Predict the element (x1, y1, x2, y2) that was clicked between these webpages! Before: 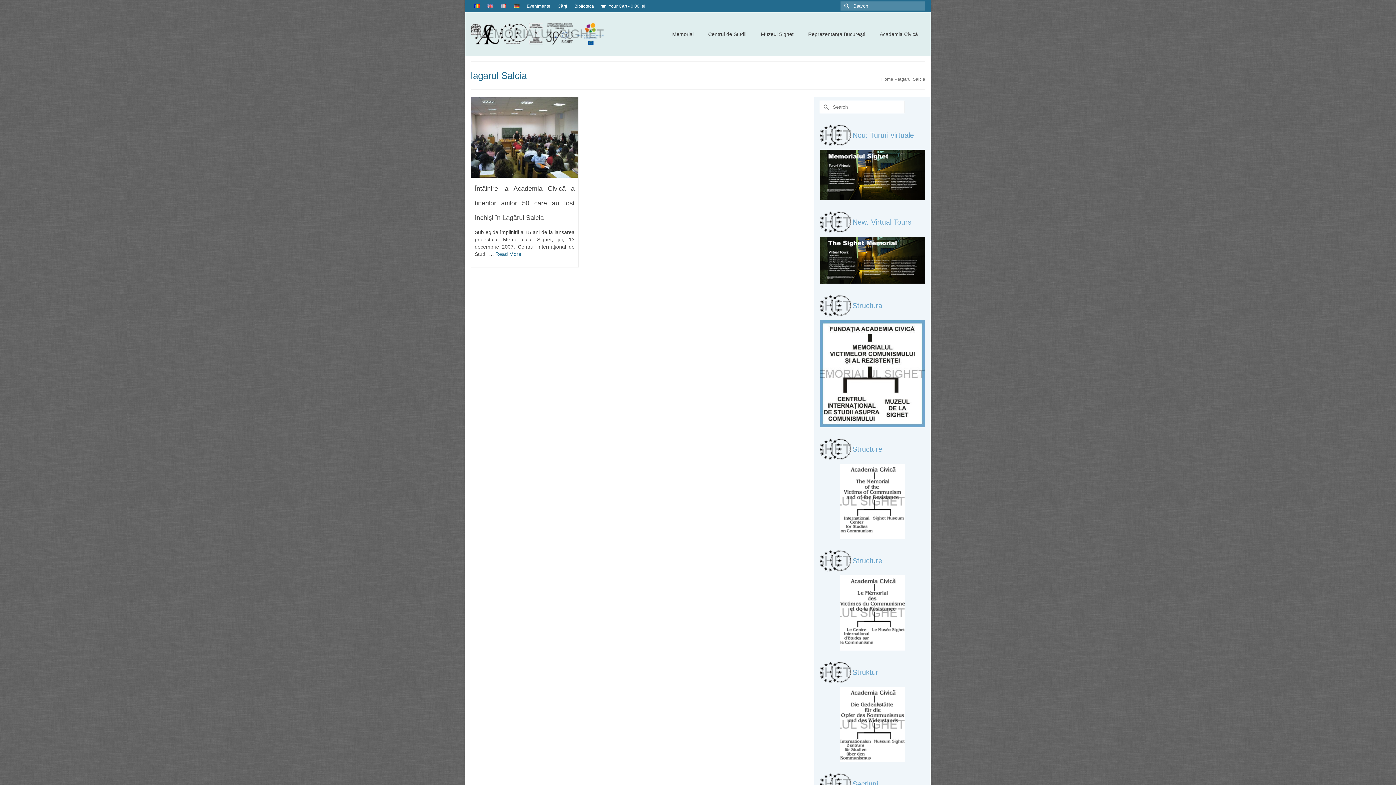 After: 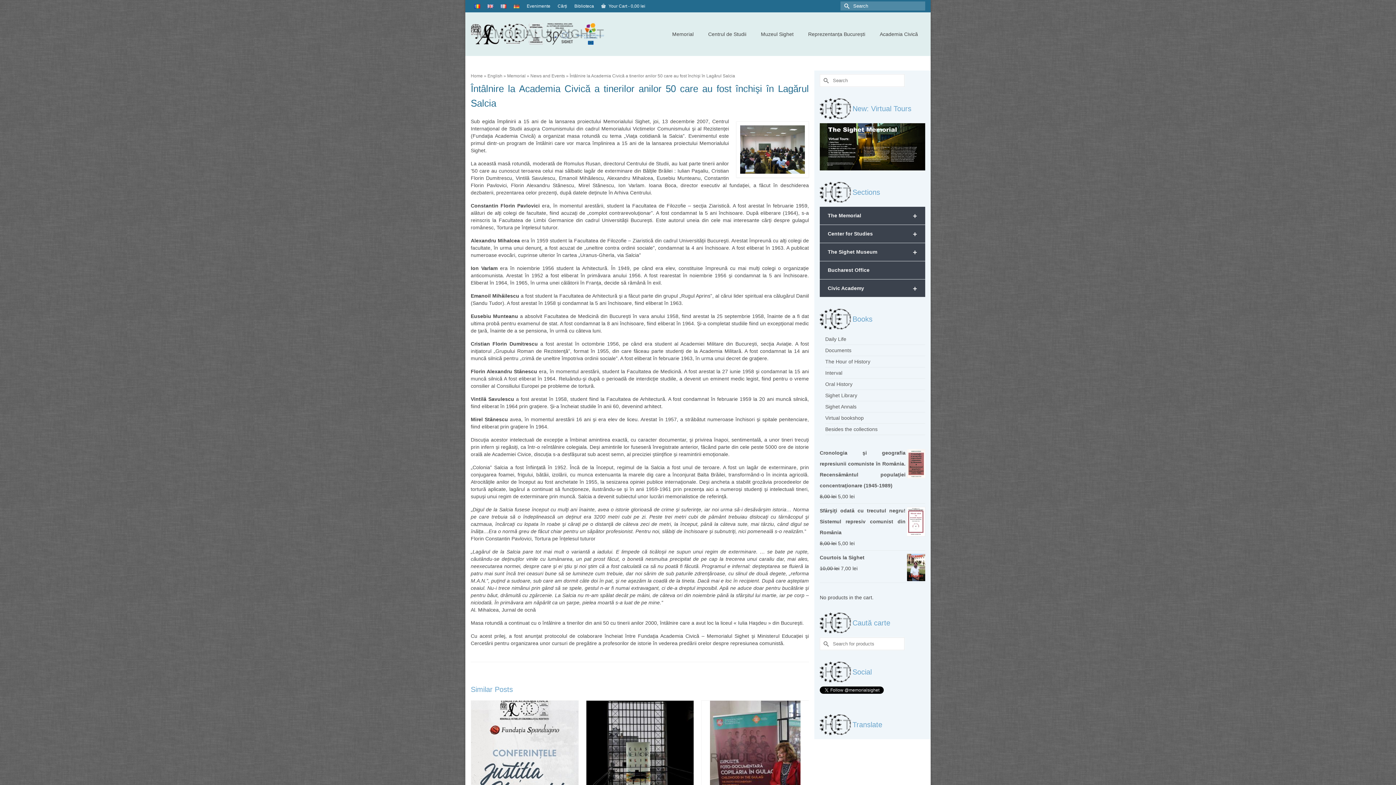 Action: label: Întâlnire la Academia Civică a tinerilor anilor 50 care au fost închişi în Lagărul Salcia bbox: (495, 251, 521, 257)